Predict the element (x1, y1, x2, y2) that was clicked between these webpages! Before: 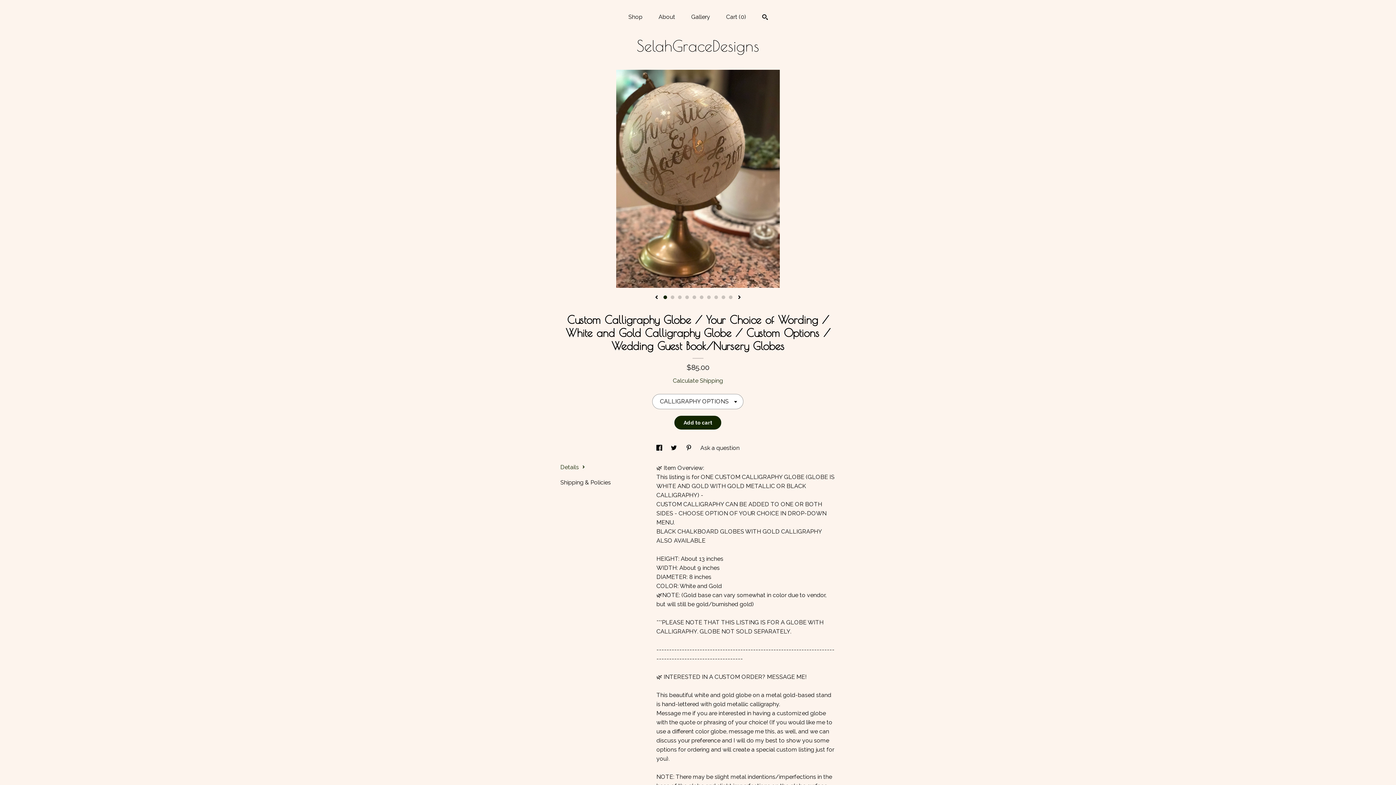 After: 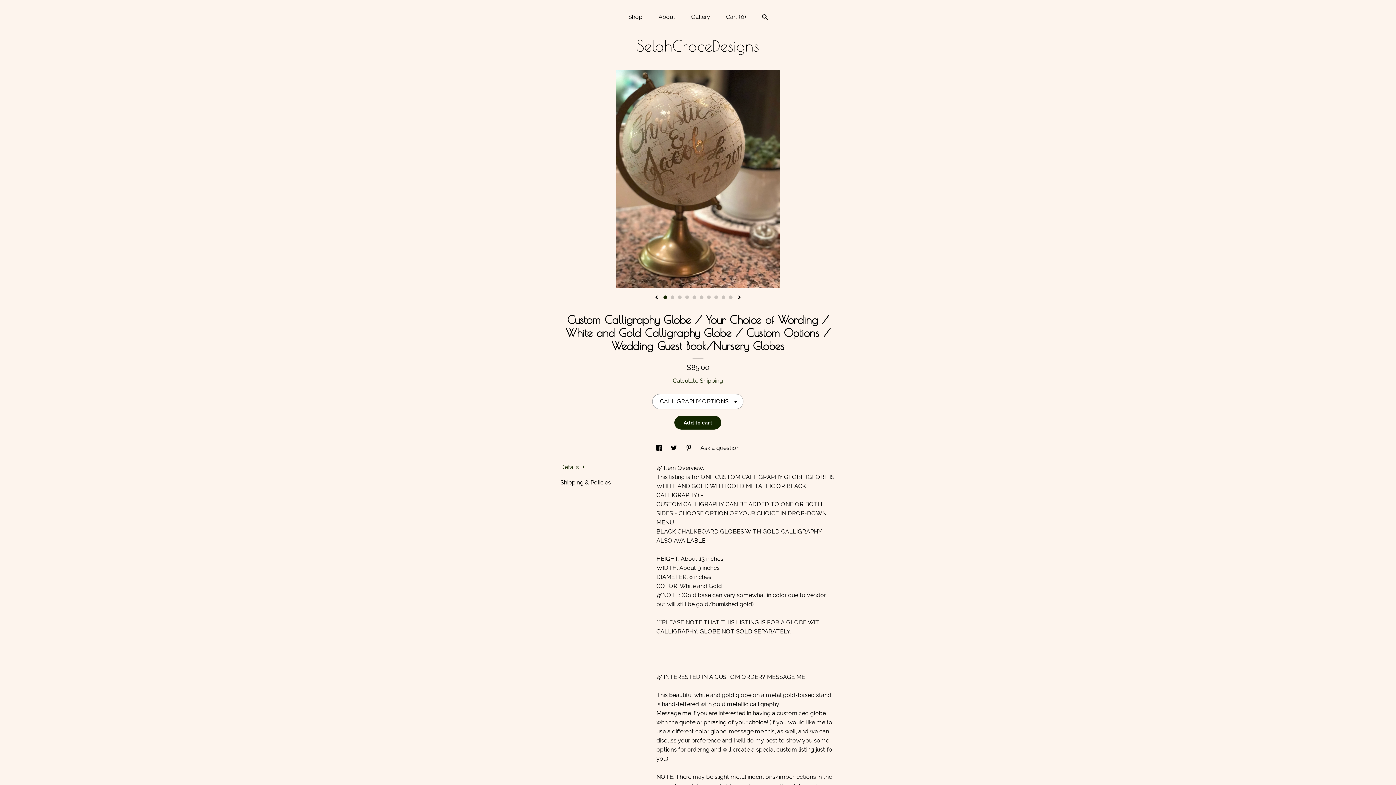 Action: label: 1 bbox: (663, 295, 667, 299)